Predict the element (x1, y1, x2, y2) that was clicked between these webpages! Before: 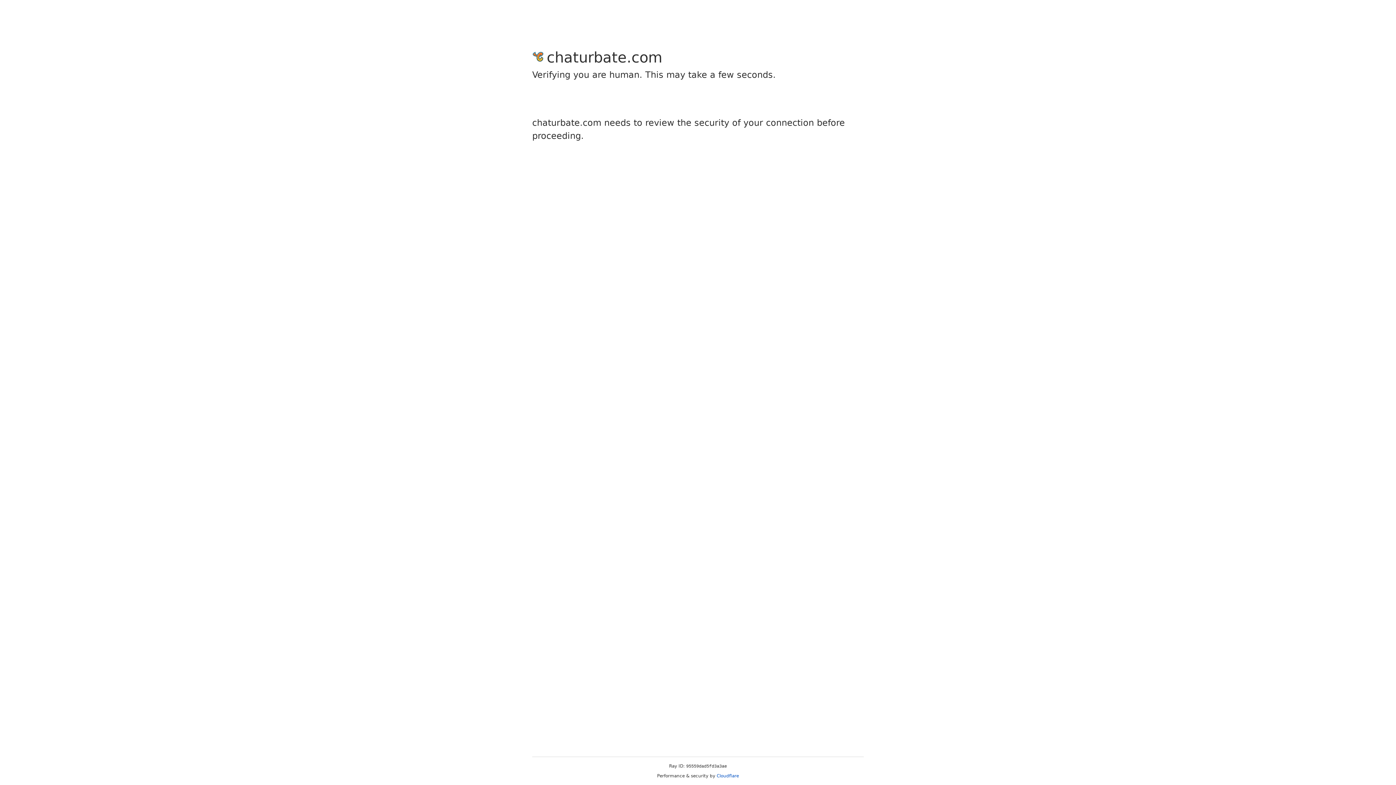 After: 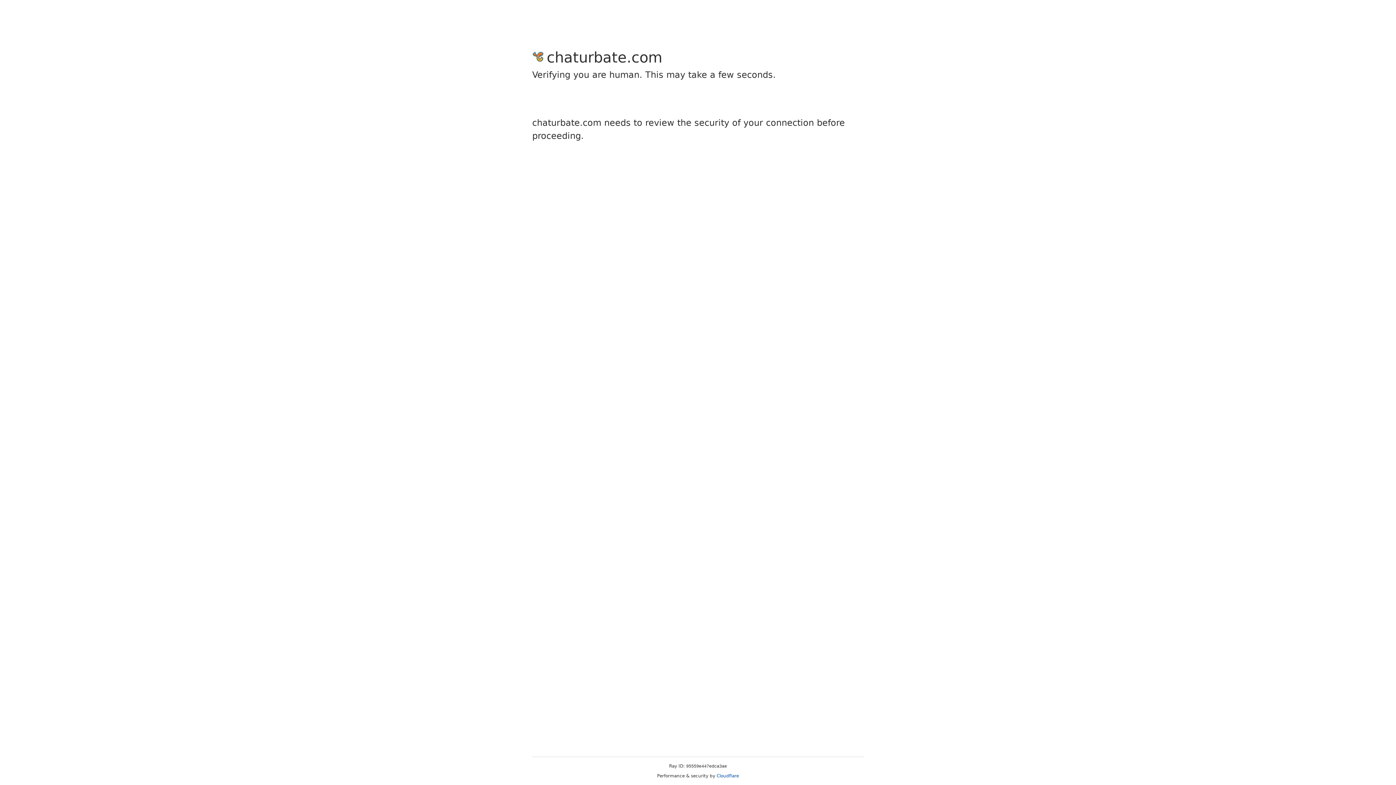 Action: label: Cloudflare bbox: (716, 773, 739, 778)